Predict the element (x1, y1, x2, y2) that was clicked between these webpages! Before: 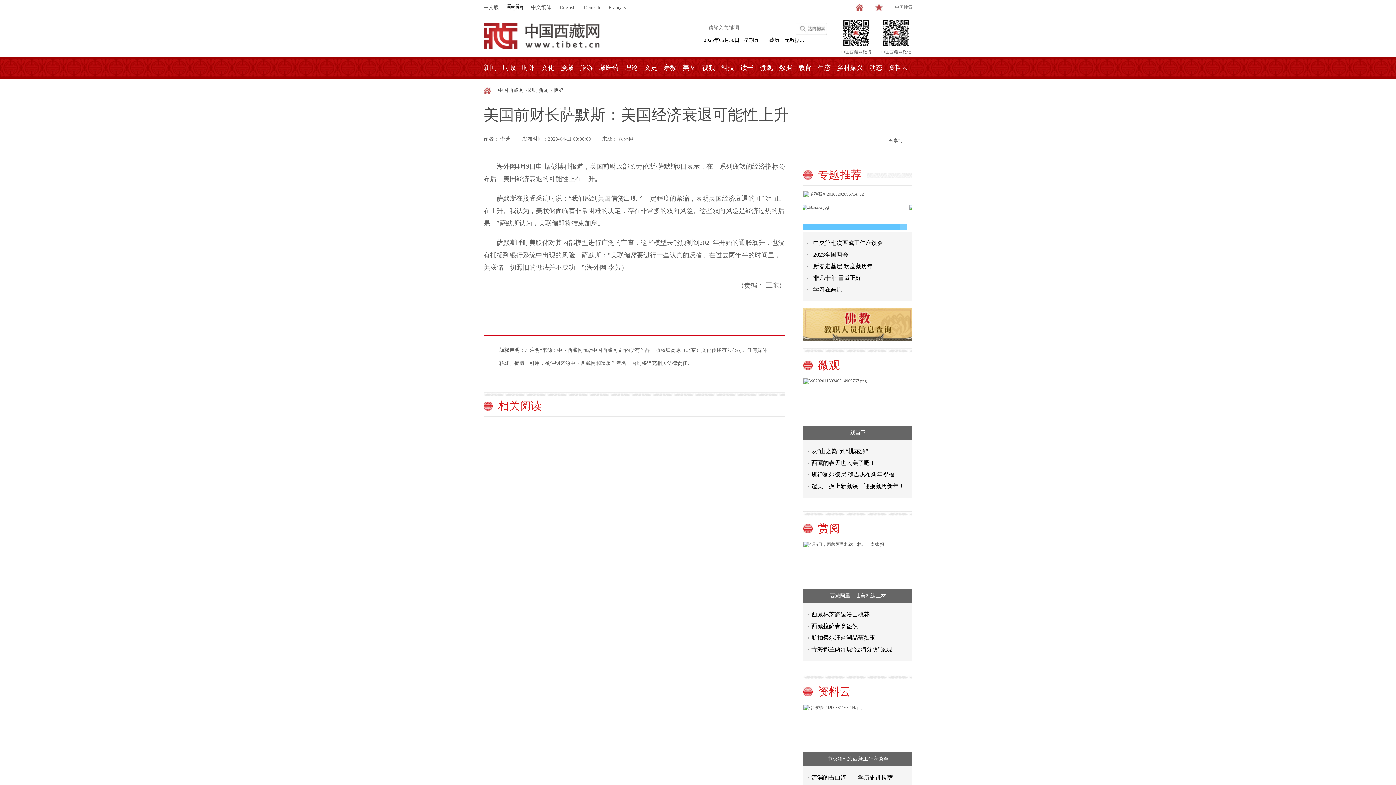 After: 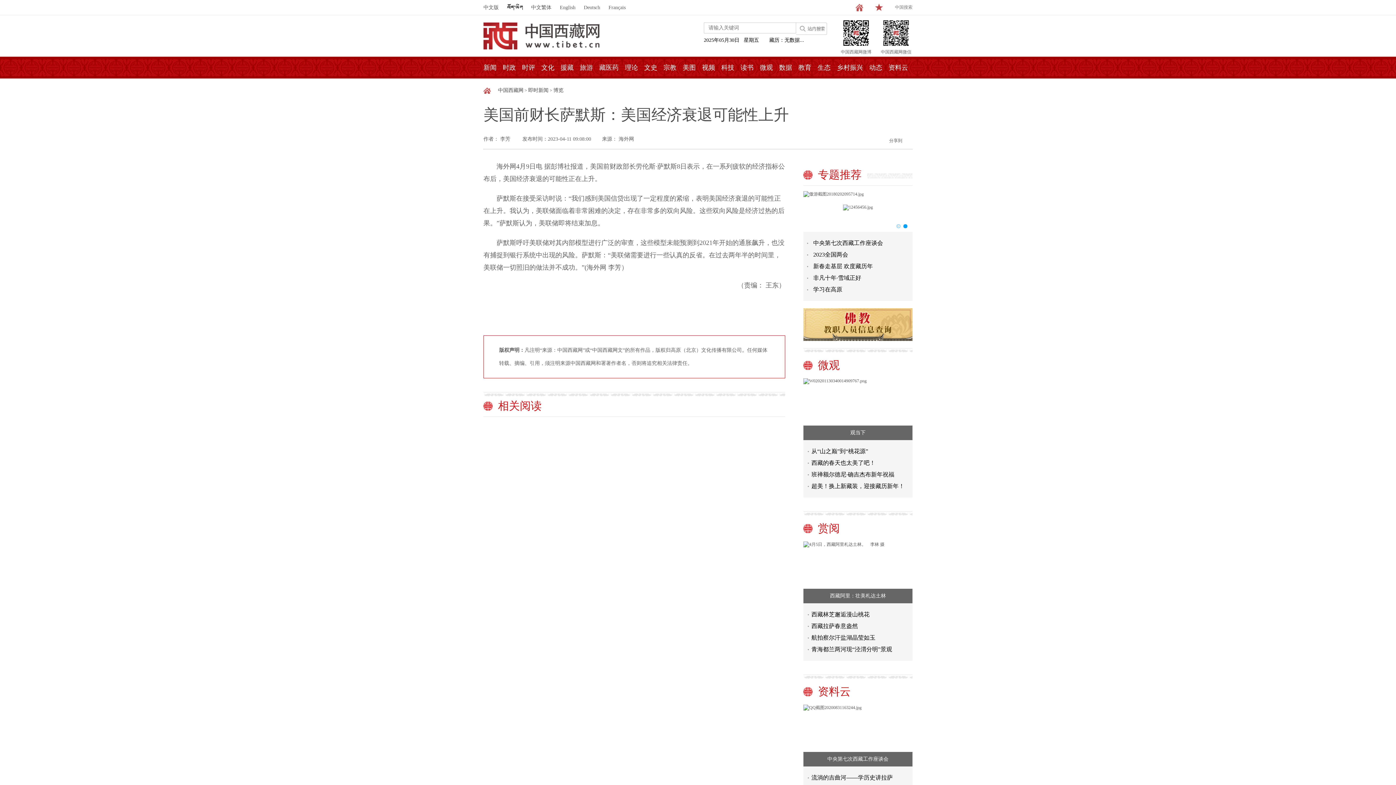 Action: label: 西藏林芝邂逅漫山桃花 bbox: (808, 609, 908, 620)